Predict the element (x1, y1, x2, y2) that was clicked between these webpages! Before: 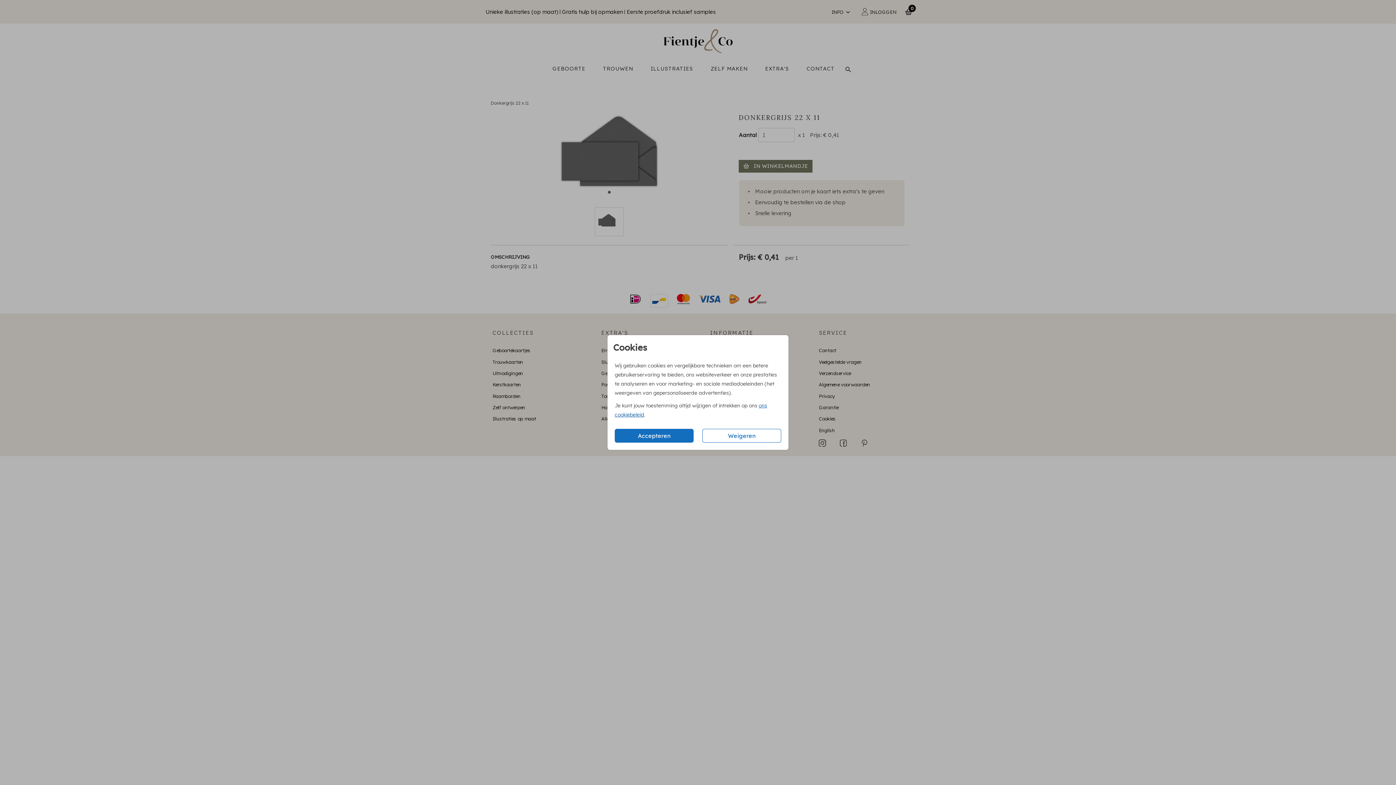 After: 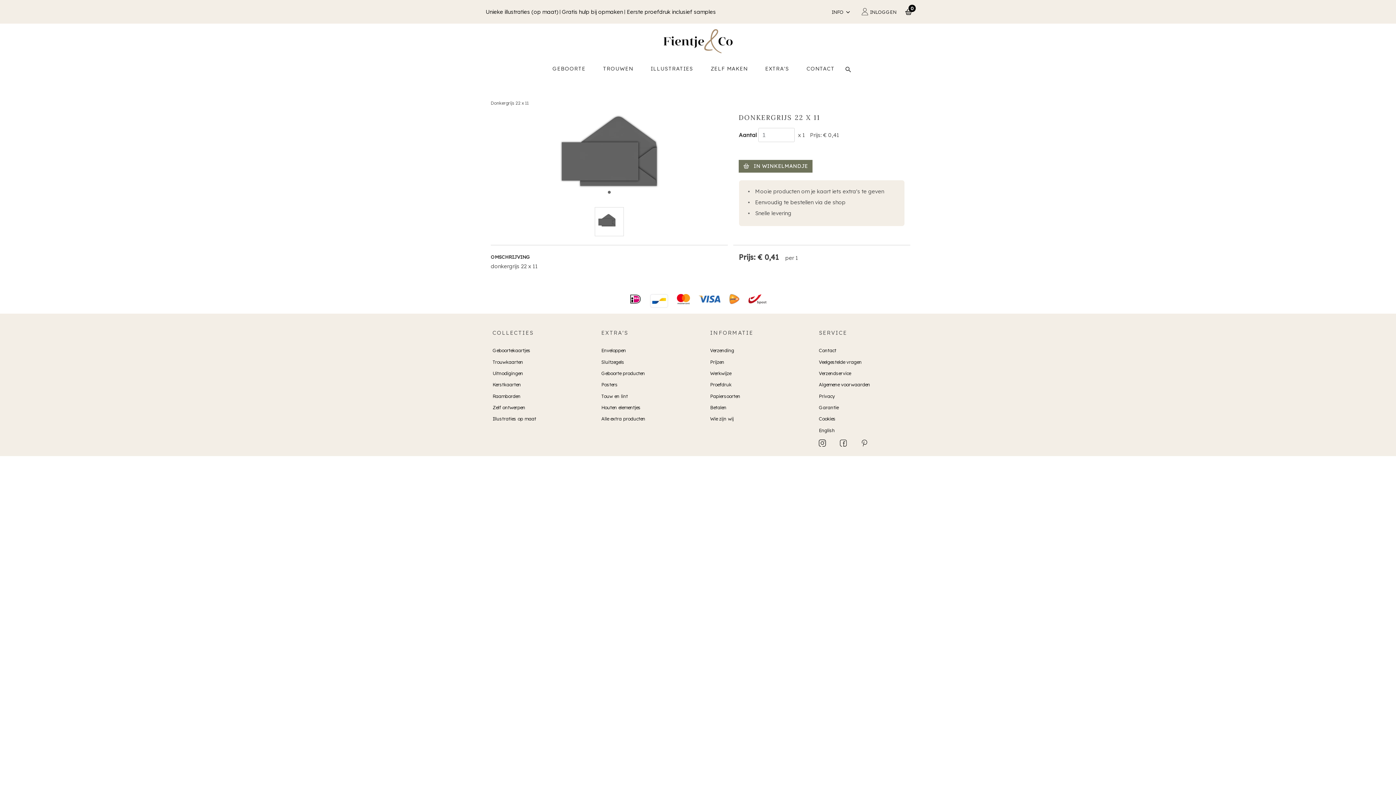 Action: bbox: (702, 429, 781, 442) label: Weigeren